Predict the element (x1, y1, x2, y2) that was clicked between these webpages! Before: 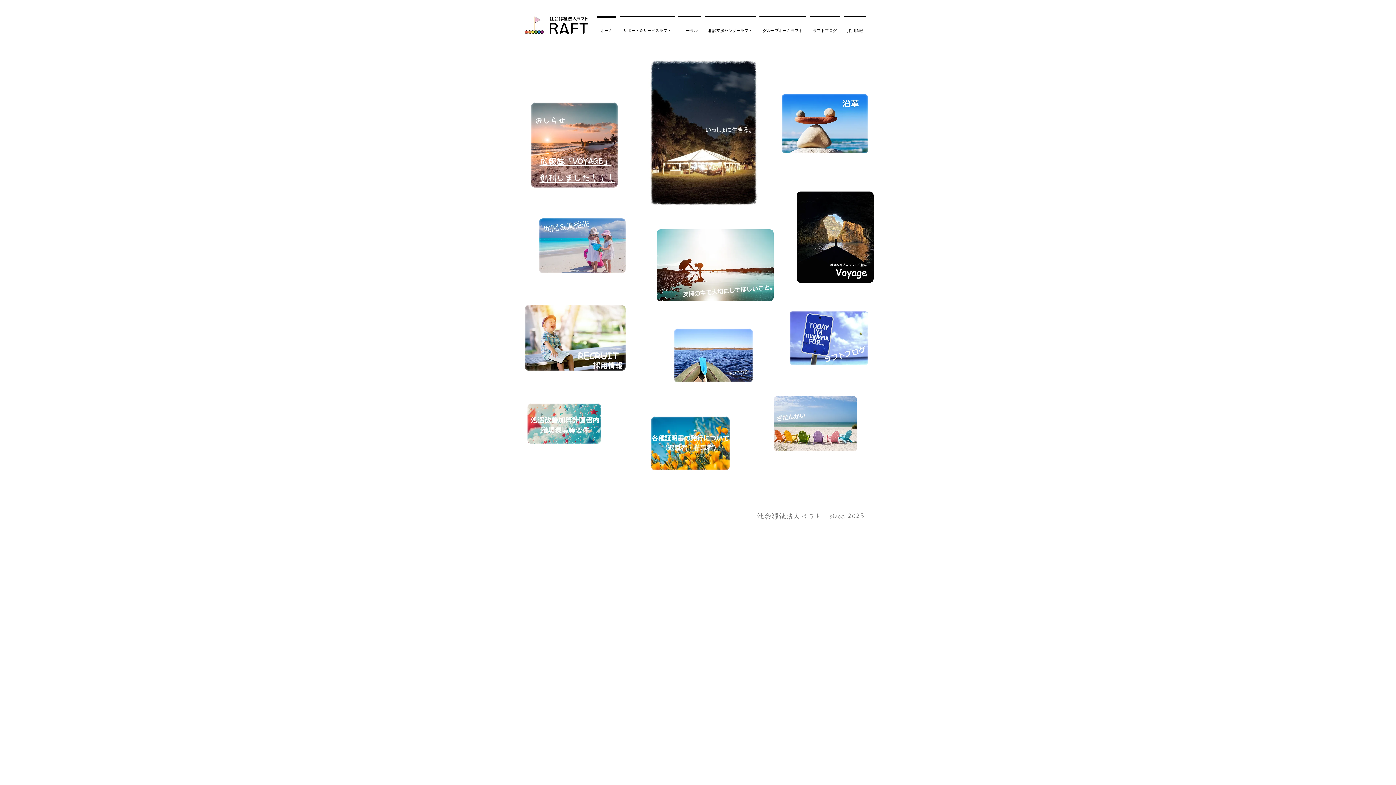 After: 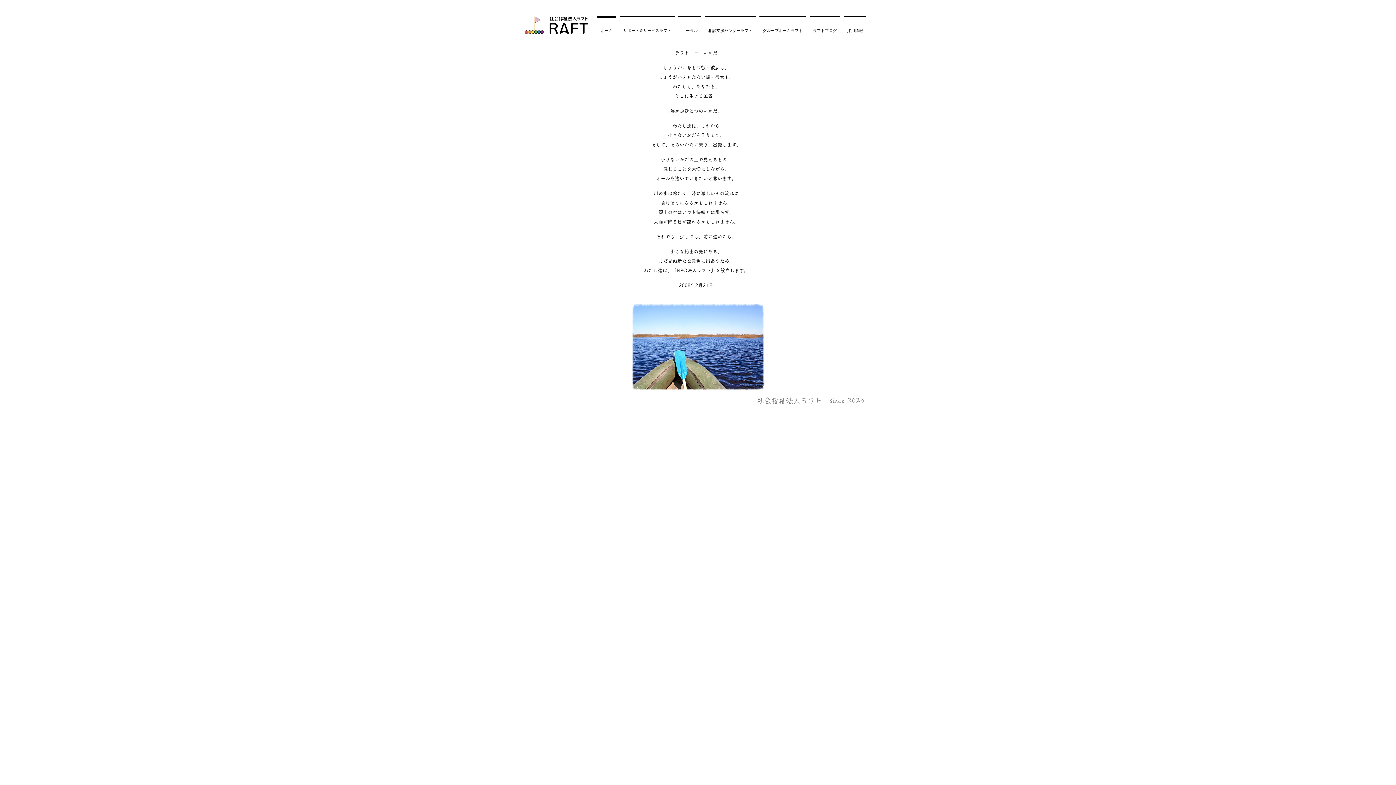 Action: bbox: (674, 328, 753, 382)